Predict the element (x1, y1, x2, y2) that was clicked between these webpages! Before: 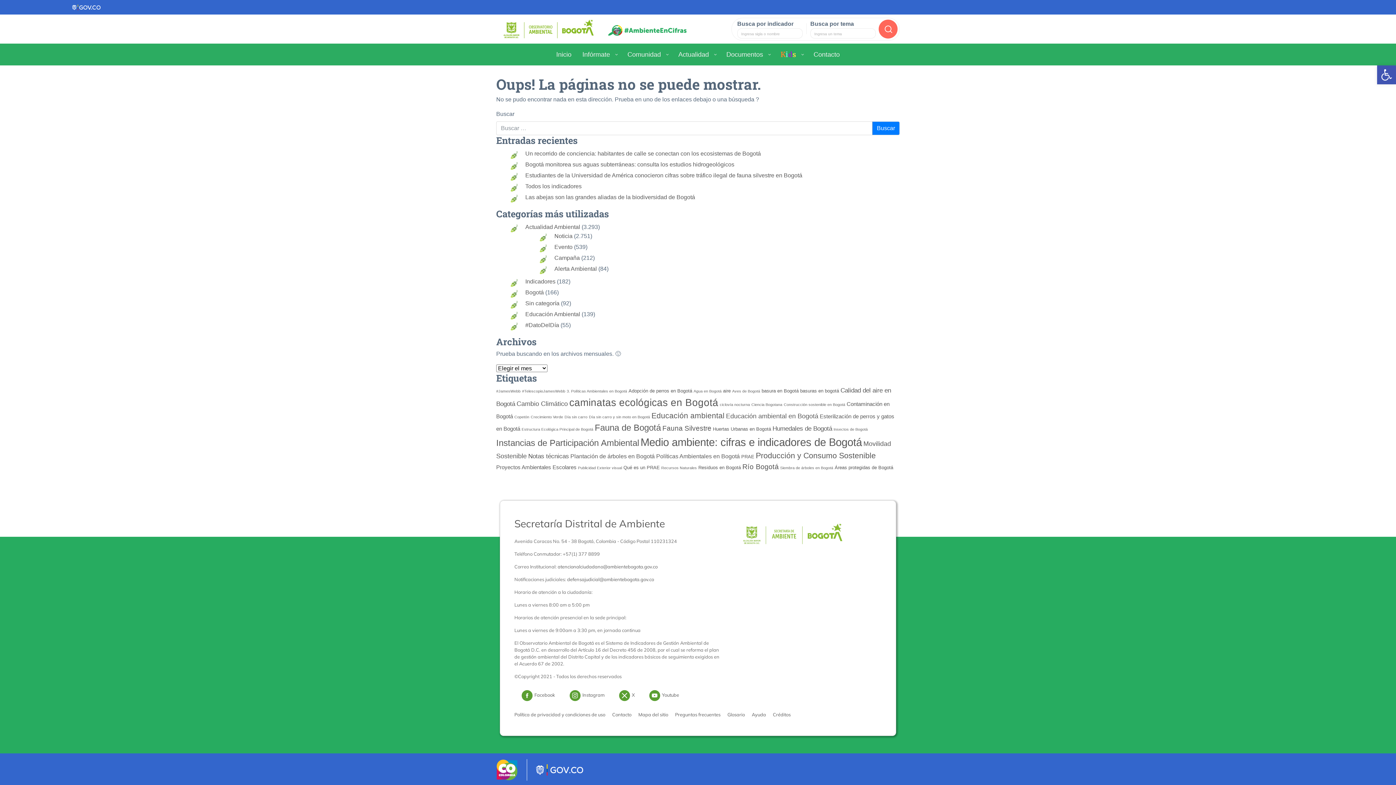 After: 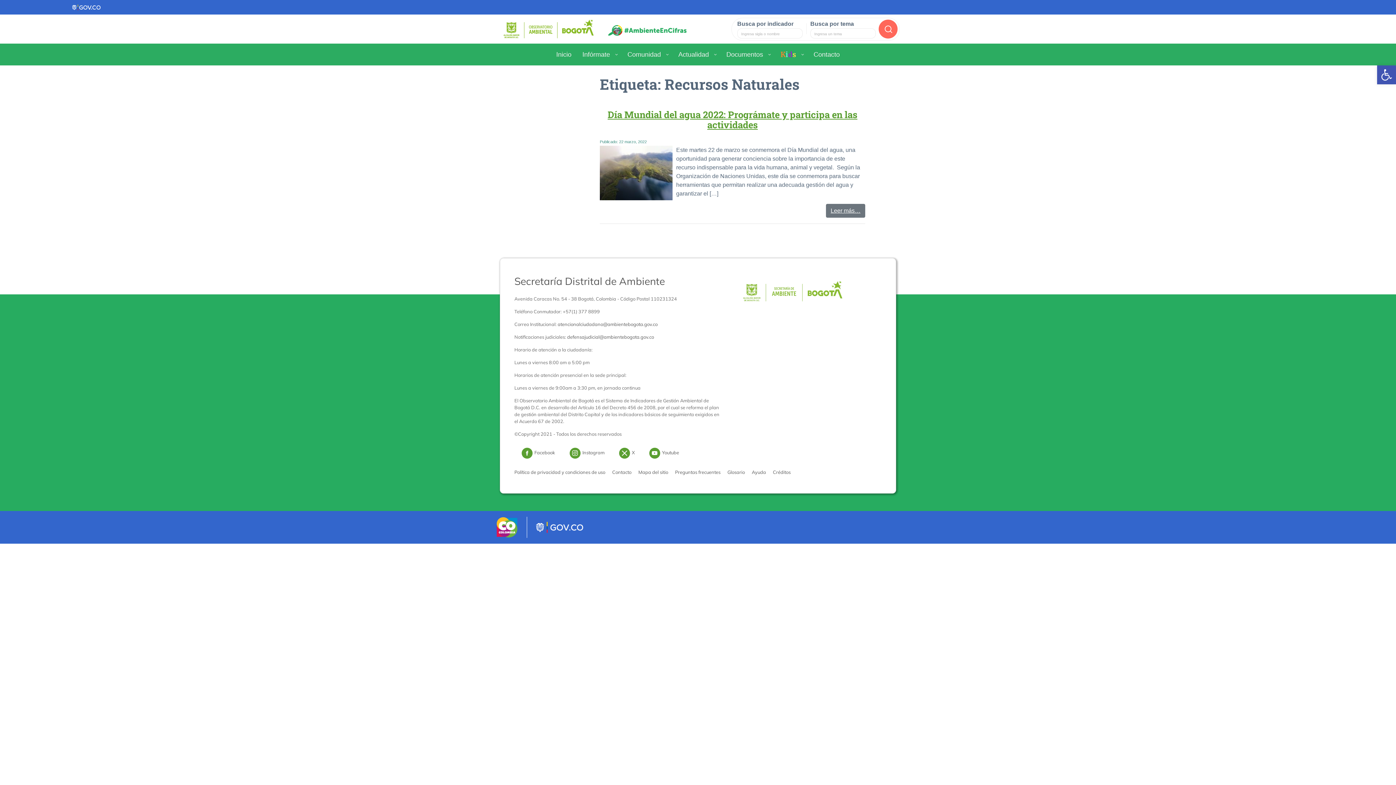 Action: label: Recursos Naturales (1 elemento) bbox: (661, 465, 697, 470)